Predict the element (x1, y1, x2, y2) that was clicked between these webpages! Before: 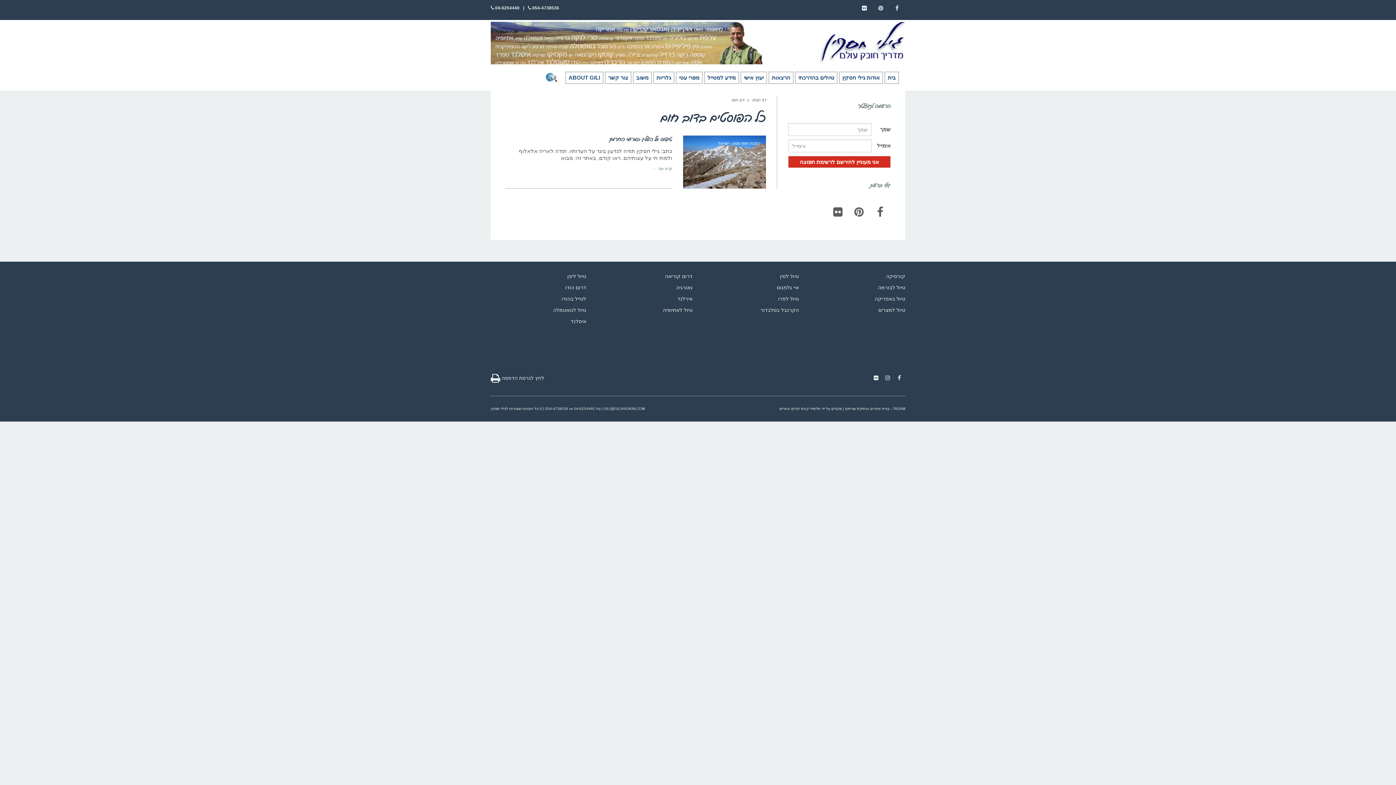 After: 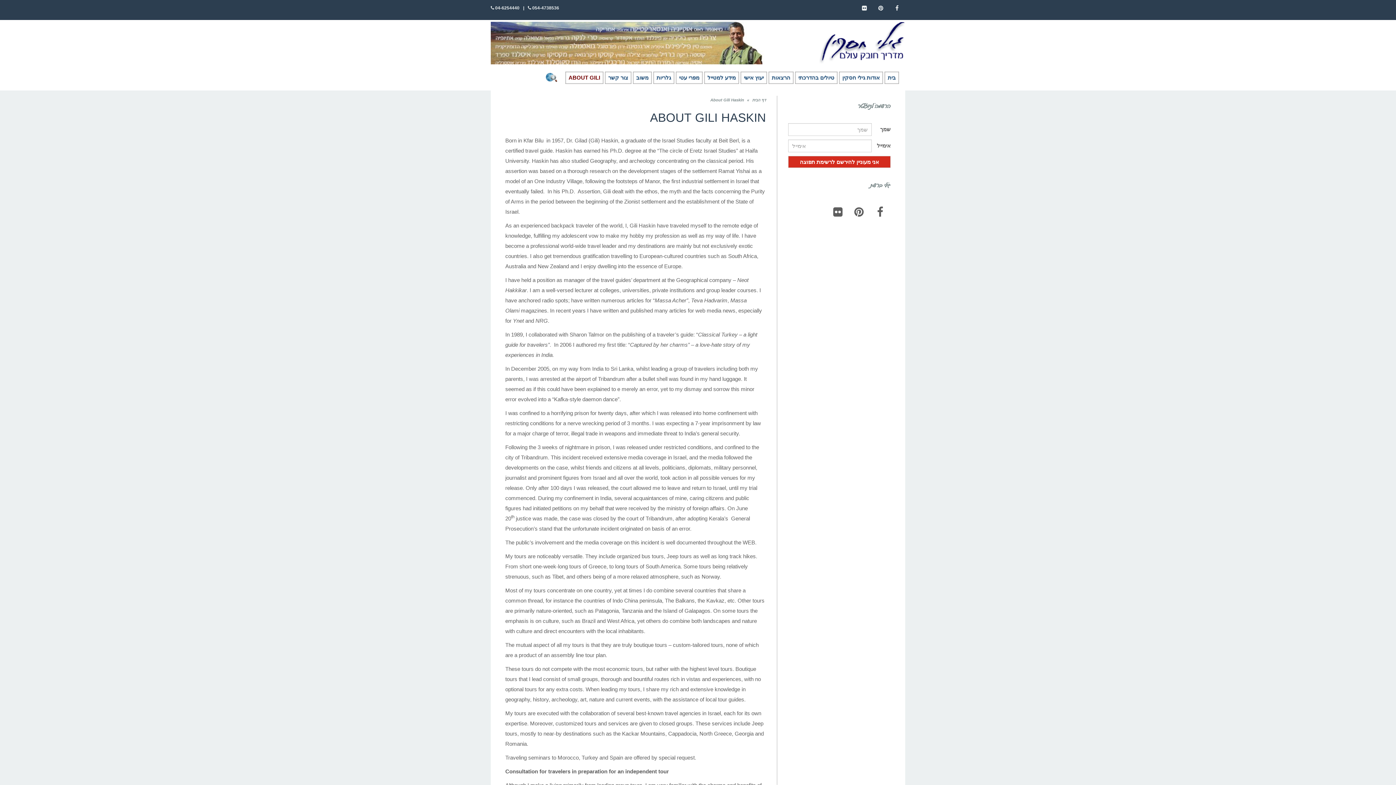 Action: label: ABOUT GILI bbox: (565, 71, 603, 84)